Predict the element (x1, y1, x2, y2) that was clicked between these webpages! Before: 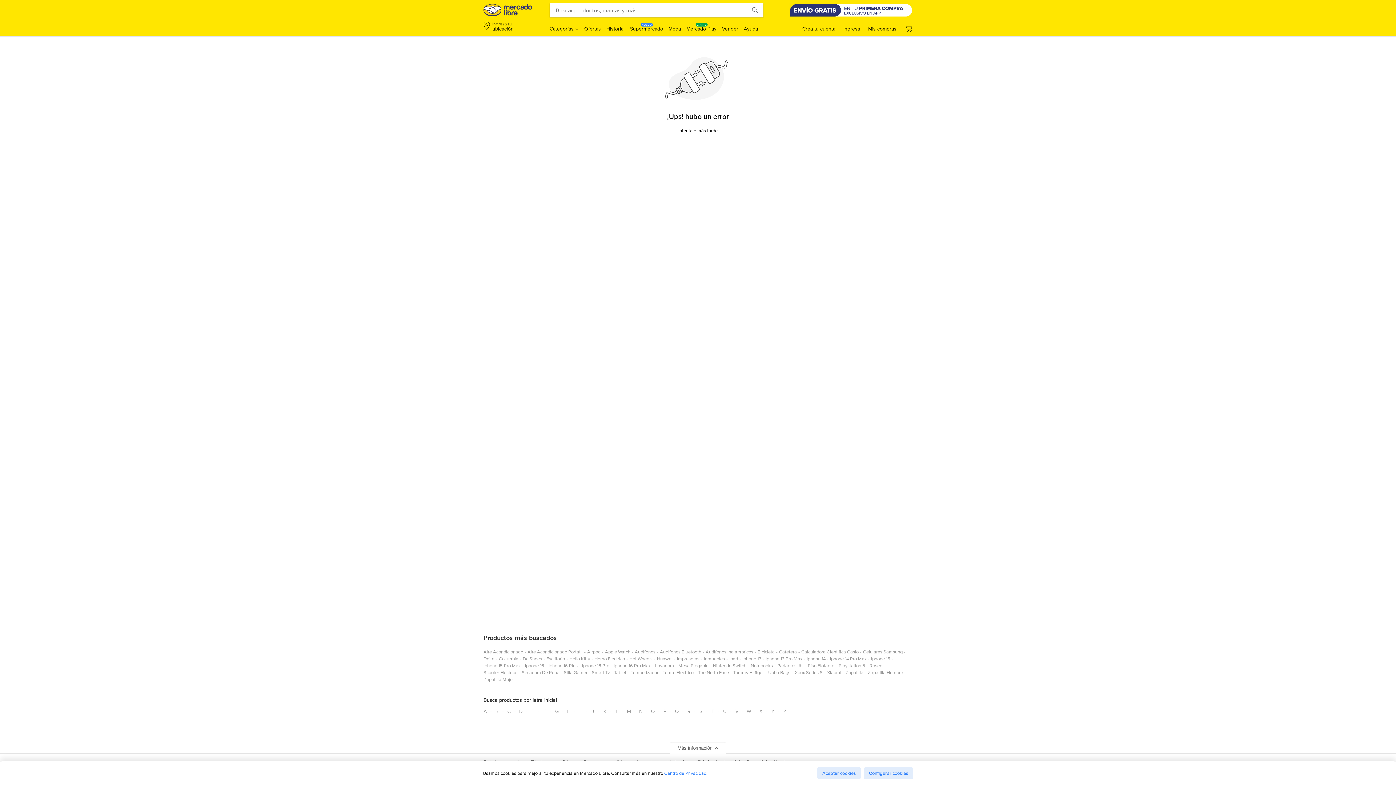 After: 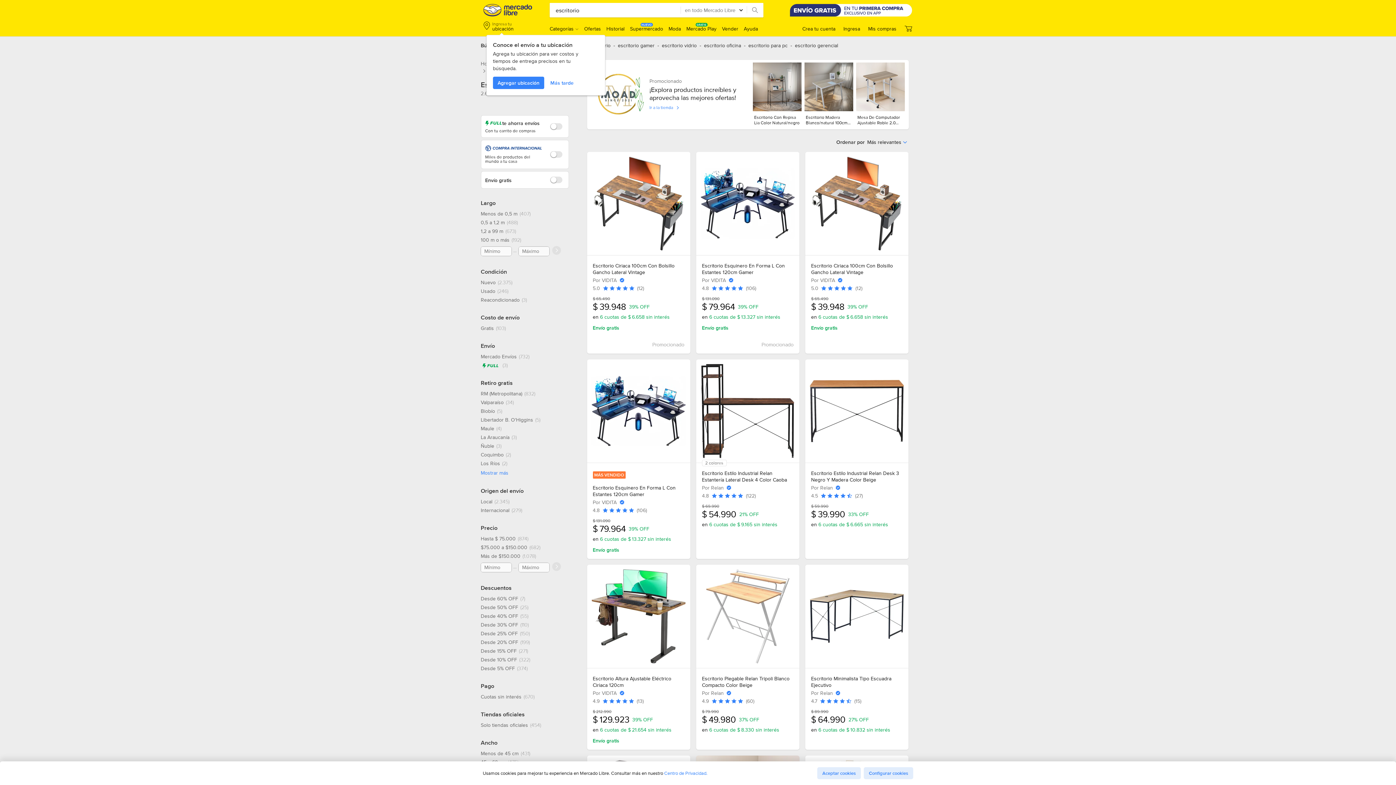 Action: bbox: (546, 655, 565, 665) label: escritorio